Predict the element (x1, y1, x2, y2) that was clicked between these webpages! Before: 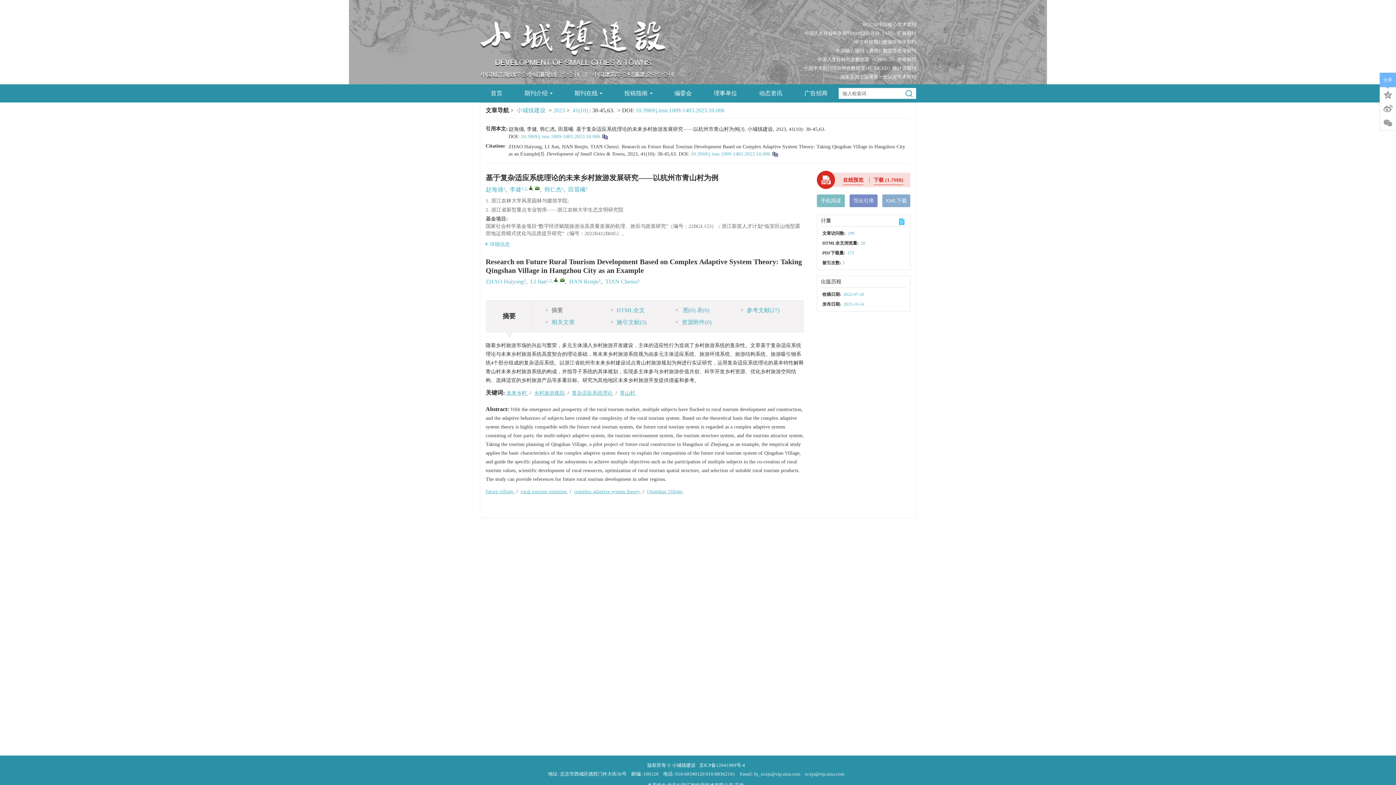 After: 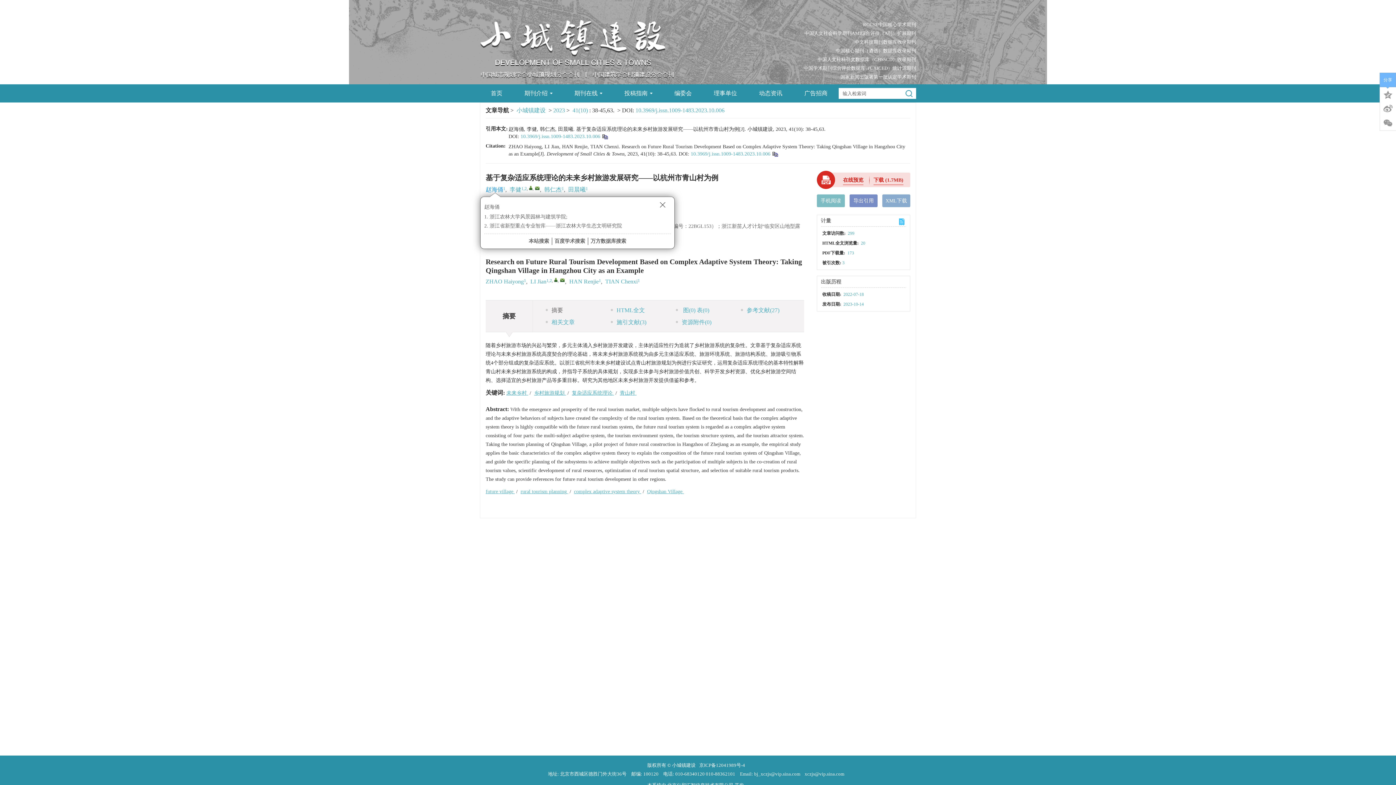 Action: bbox: (485, 186, 503, 192) label: 赵海俑